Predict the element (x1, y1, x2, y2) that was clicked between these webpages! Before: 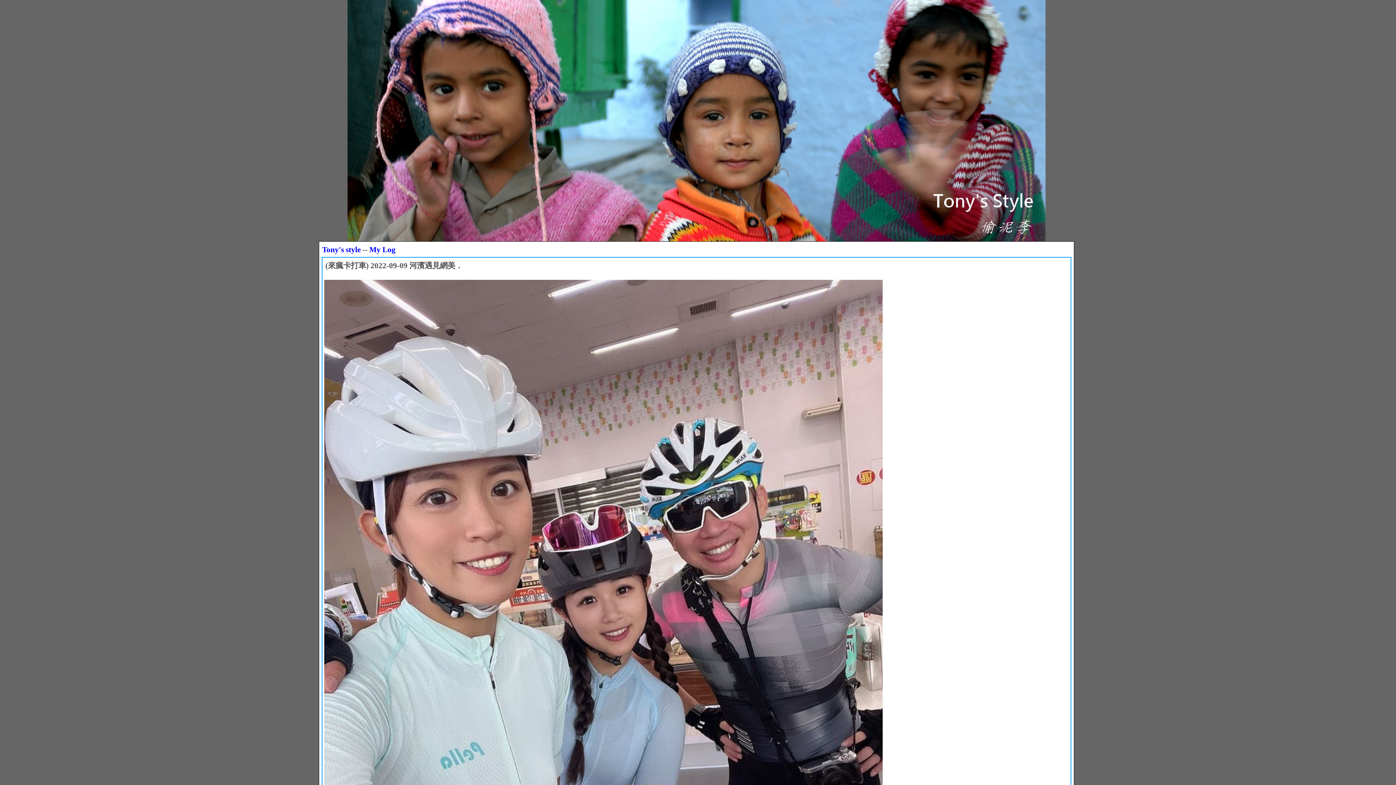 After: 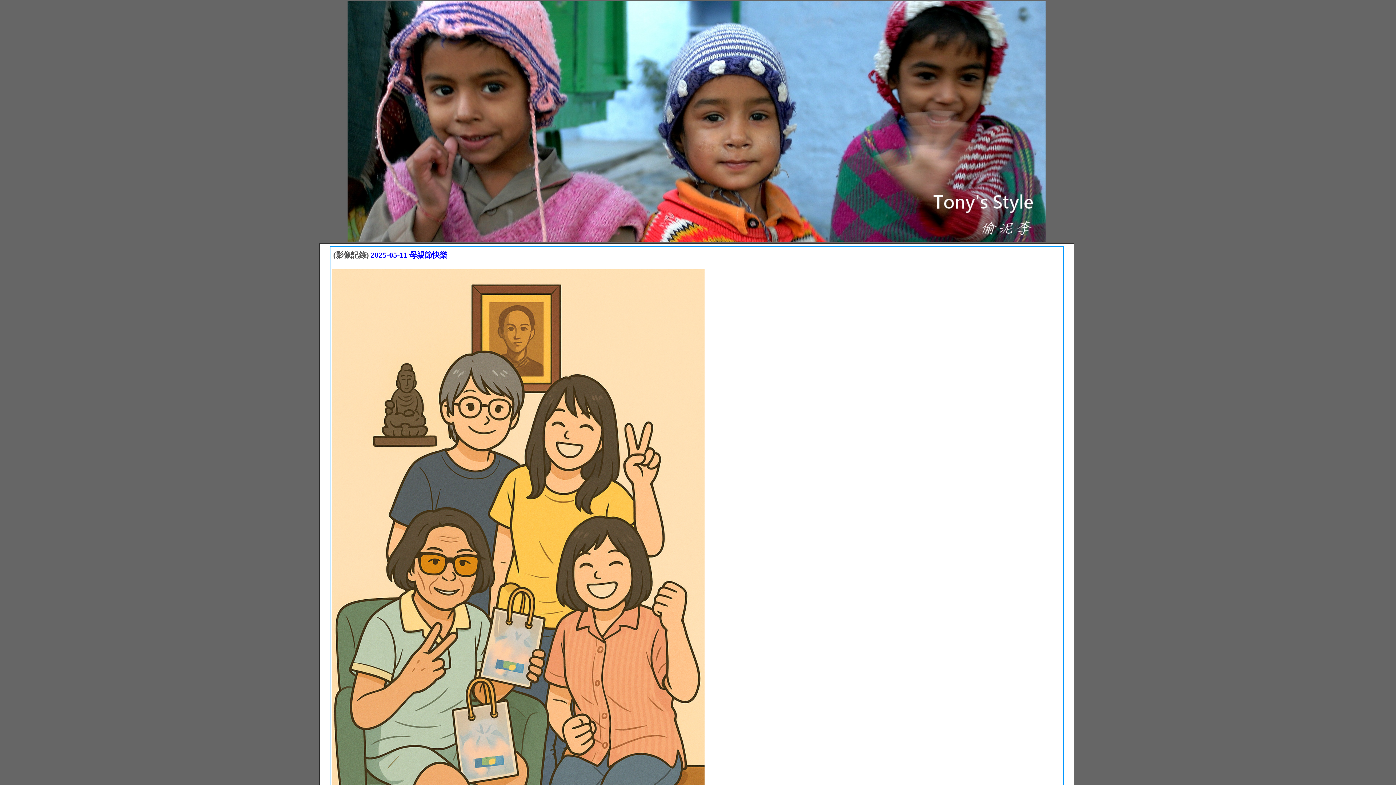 Action: label: My Log bbox: (369, 245, 395, 254)